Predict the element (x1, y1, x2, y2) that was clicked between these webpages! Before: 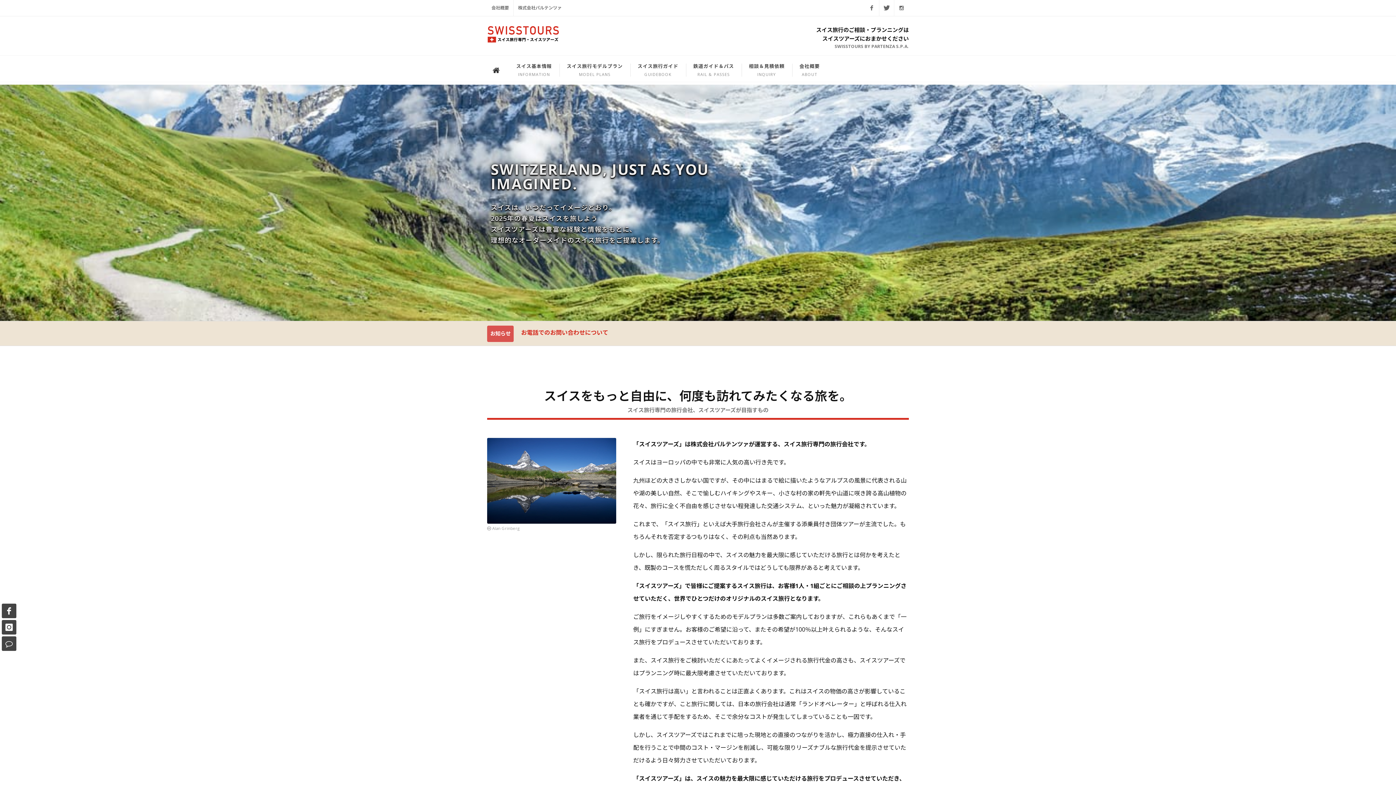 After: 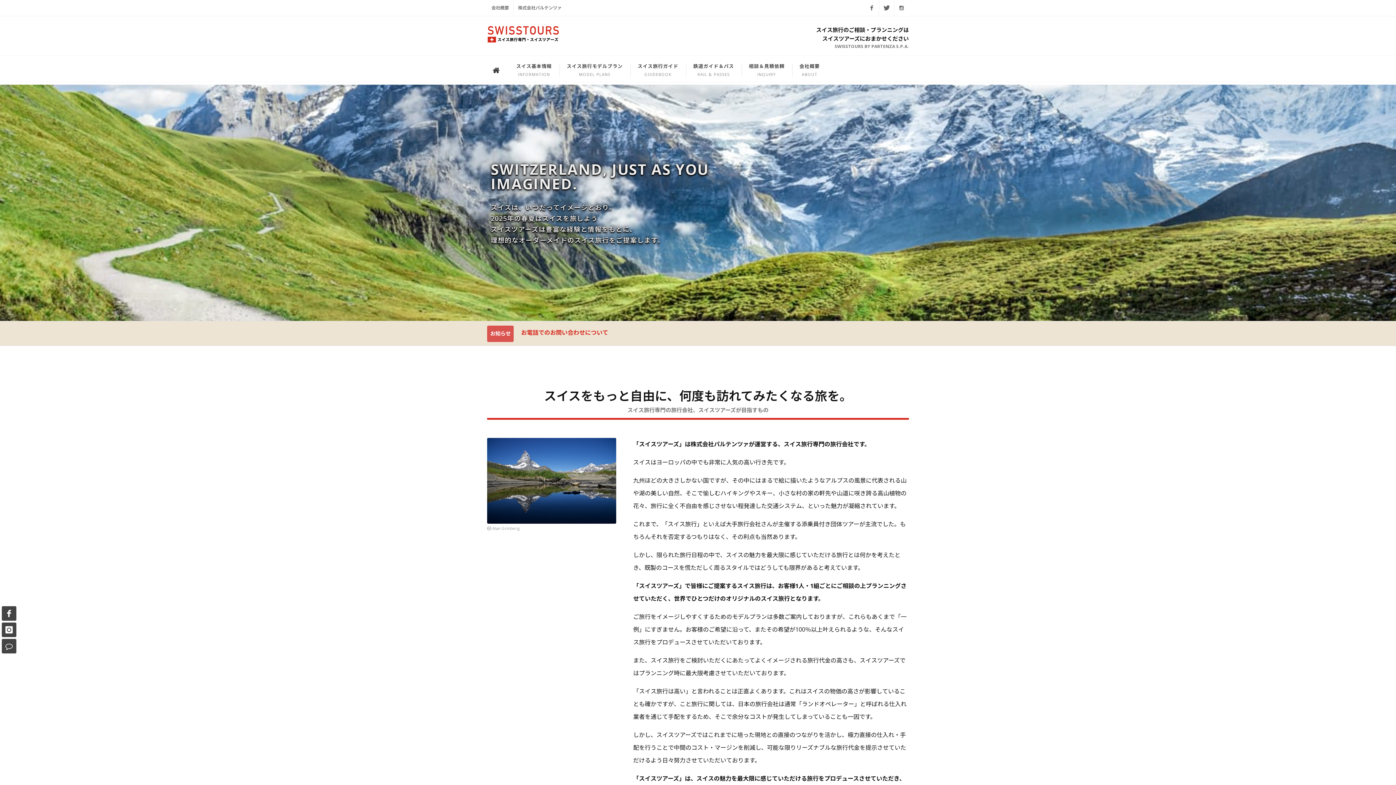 Action: bbox: (492, 66, 497, 71)